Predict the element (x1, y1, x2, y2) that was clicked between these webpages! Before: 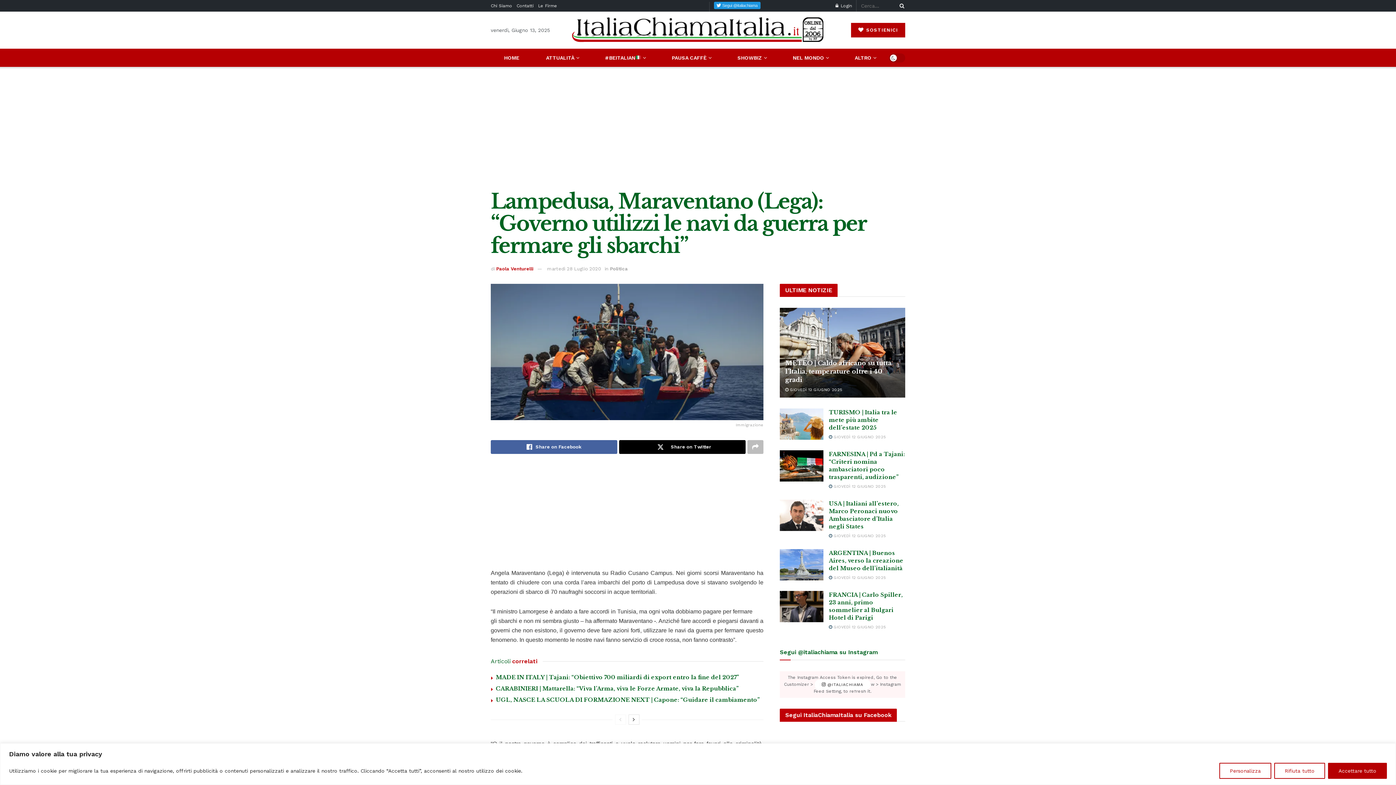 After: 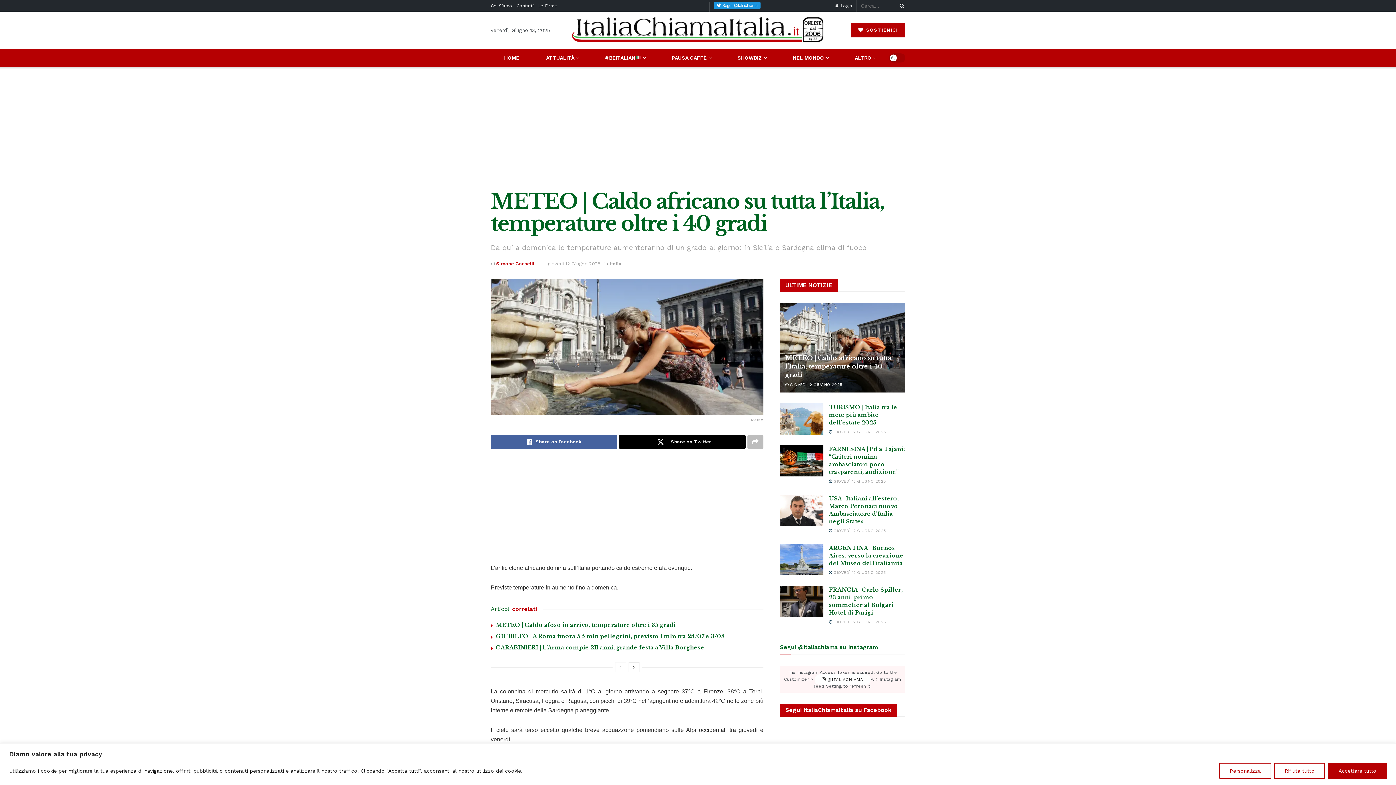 Action: label: METEO | Caldo africano su tutta l’Italia, temperature oltre i 40 gradi bbox: (785, 359, 891, 384)